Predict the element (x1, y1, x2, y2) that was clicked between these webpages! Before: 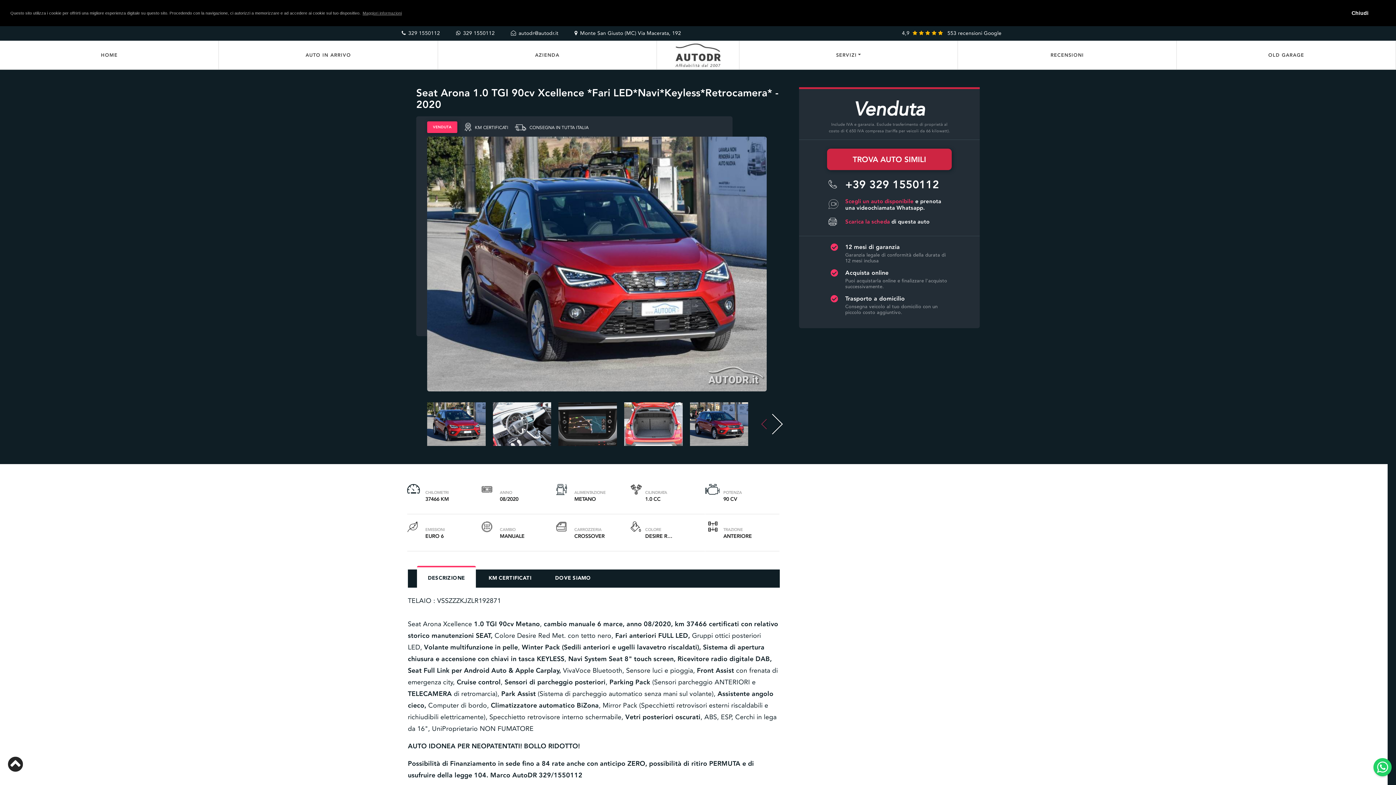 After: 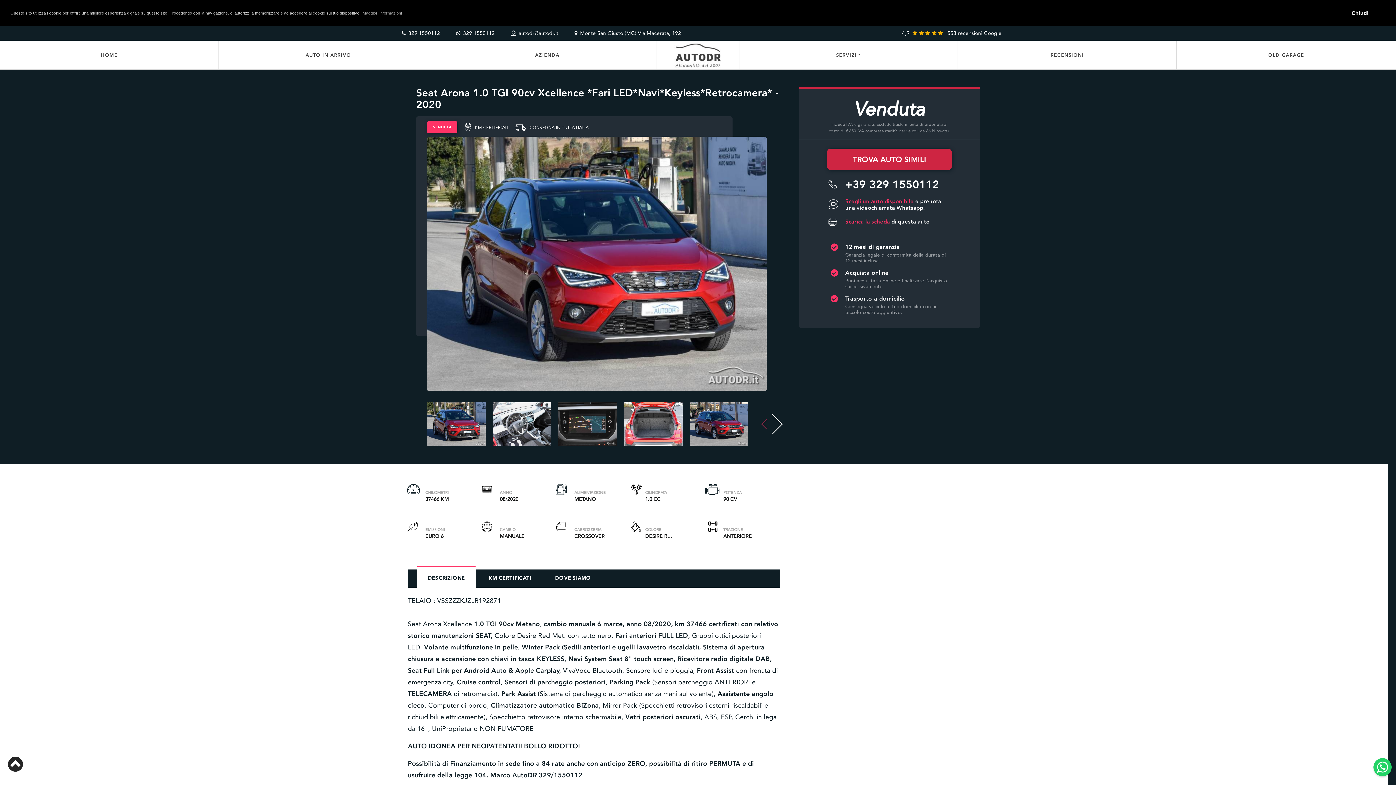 Action: bbox: (8, 766, 23, 772)